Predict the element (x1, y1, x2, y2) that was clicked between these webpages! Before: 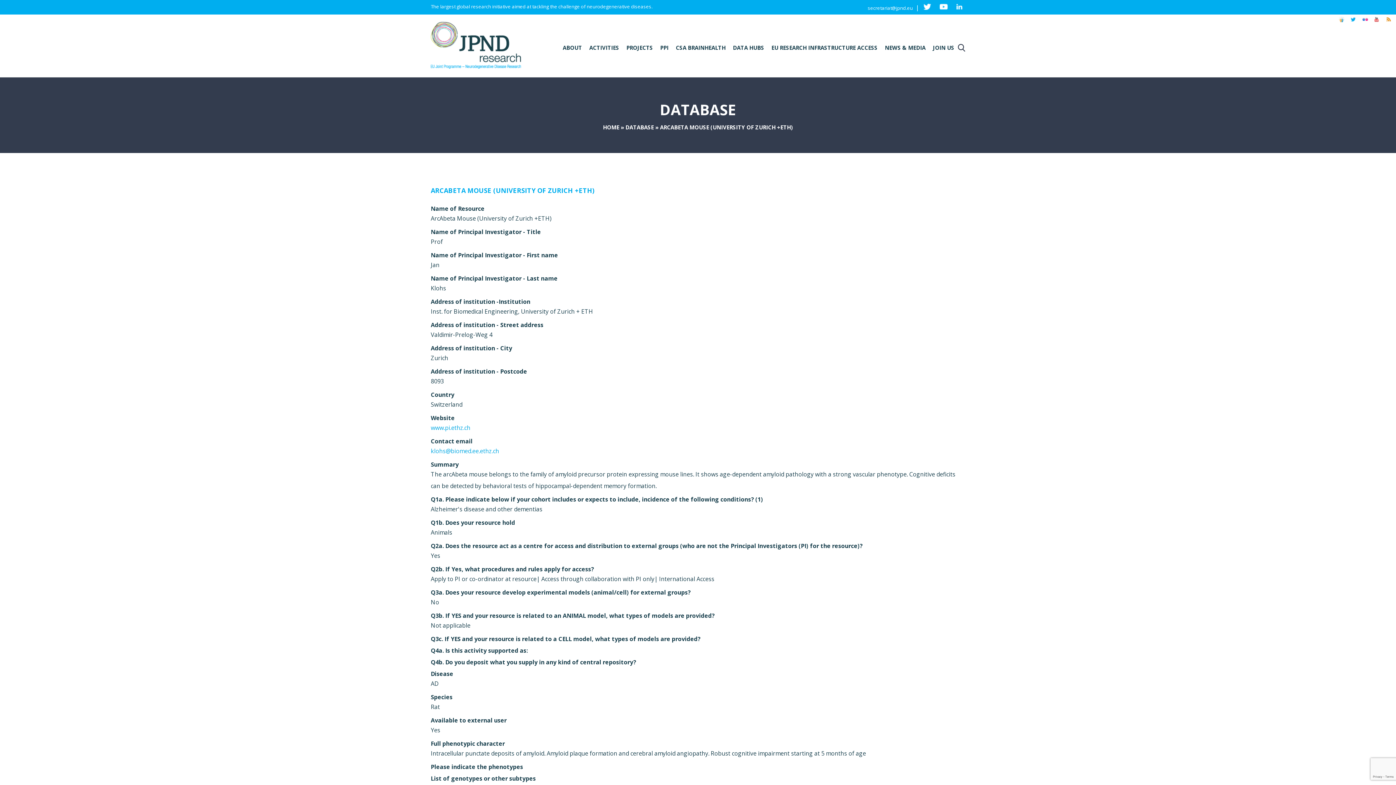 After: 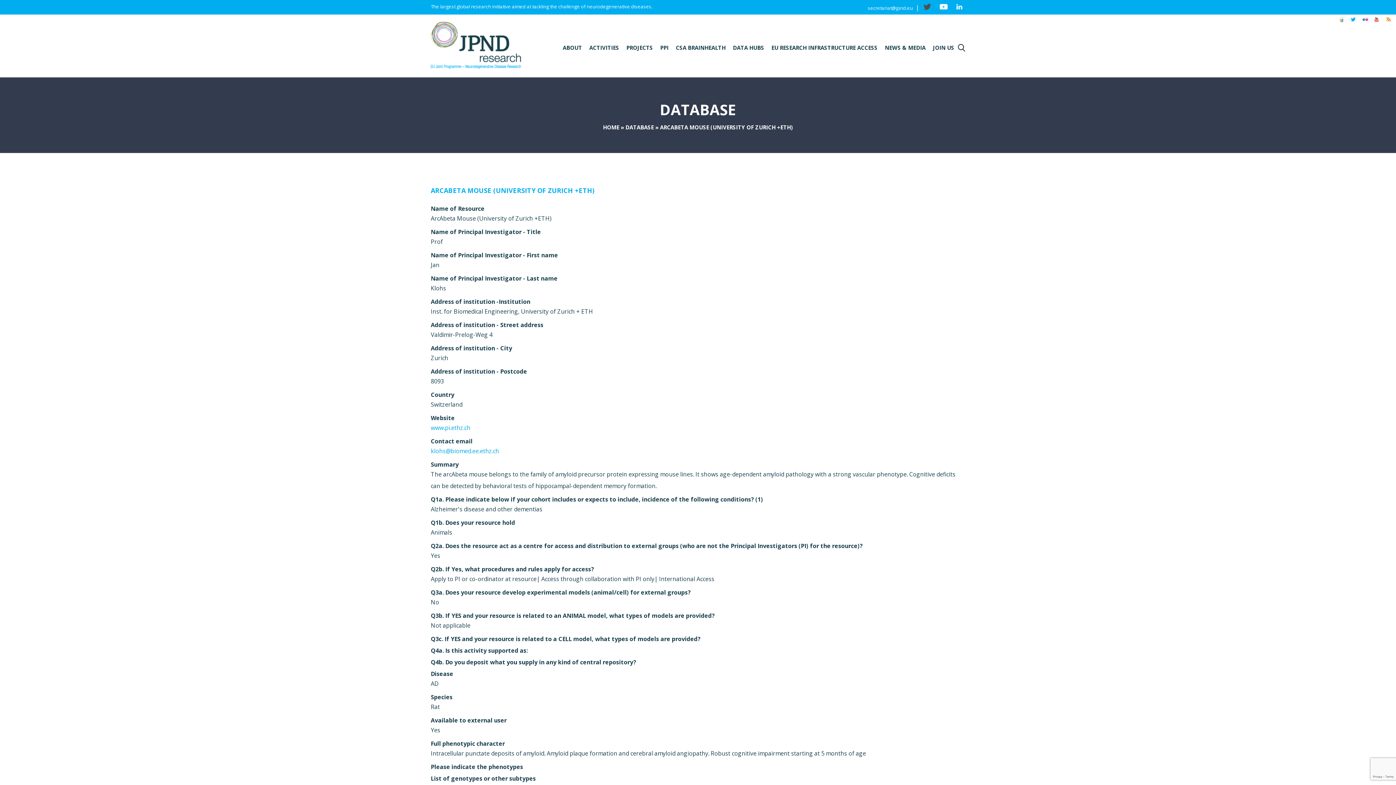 Action: bbox: (923, 3, 931, 9)